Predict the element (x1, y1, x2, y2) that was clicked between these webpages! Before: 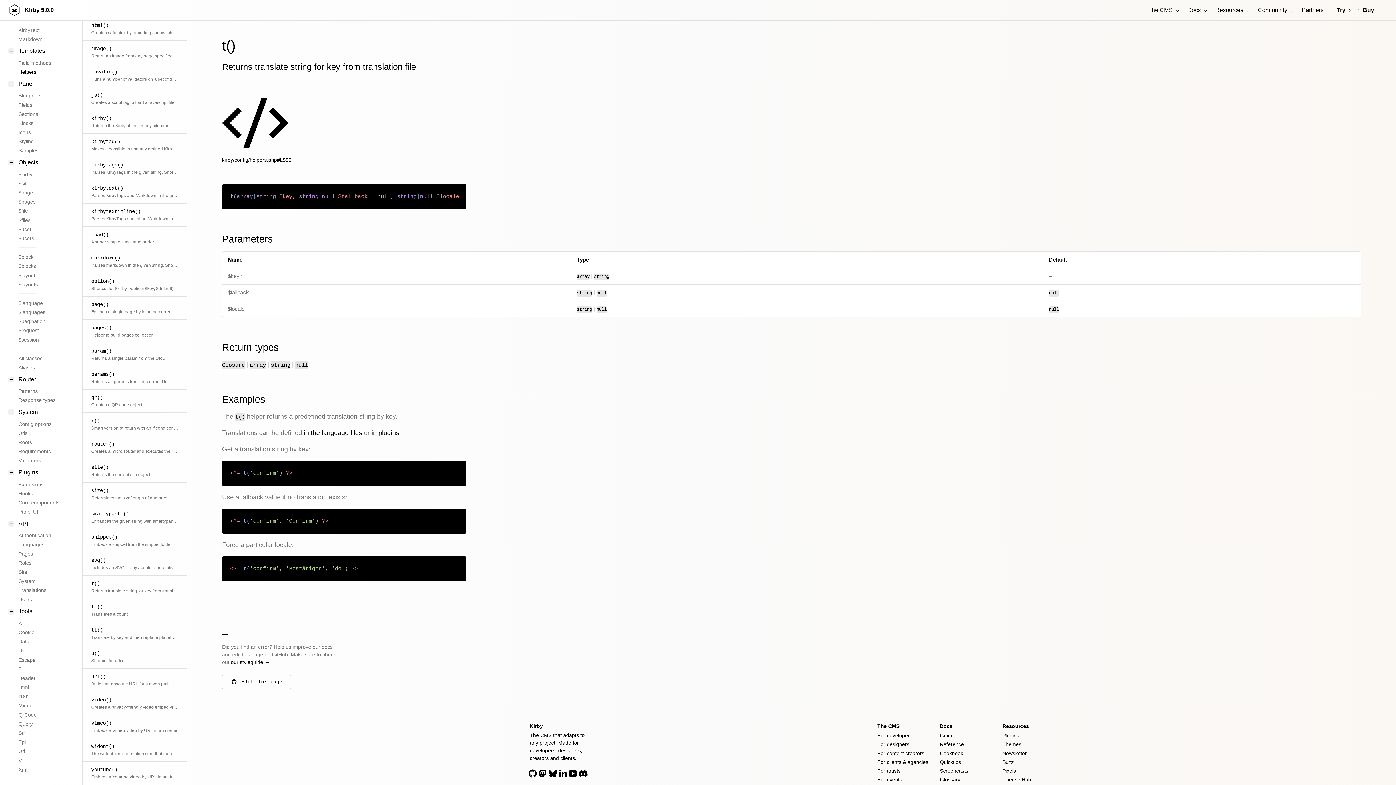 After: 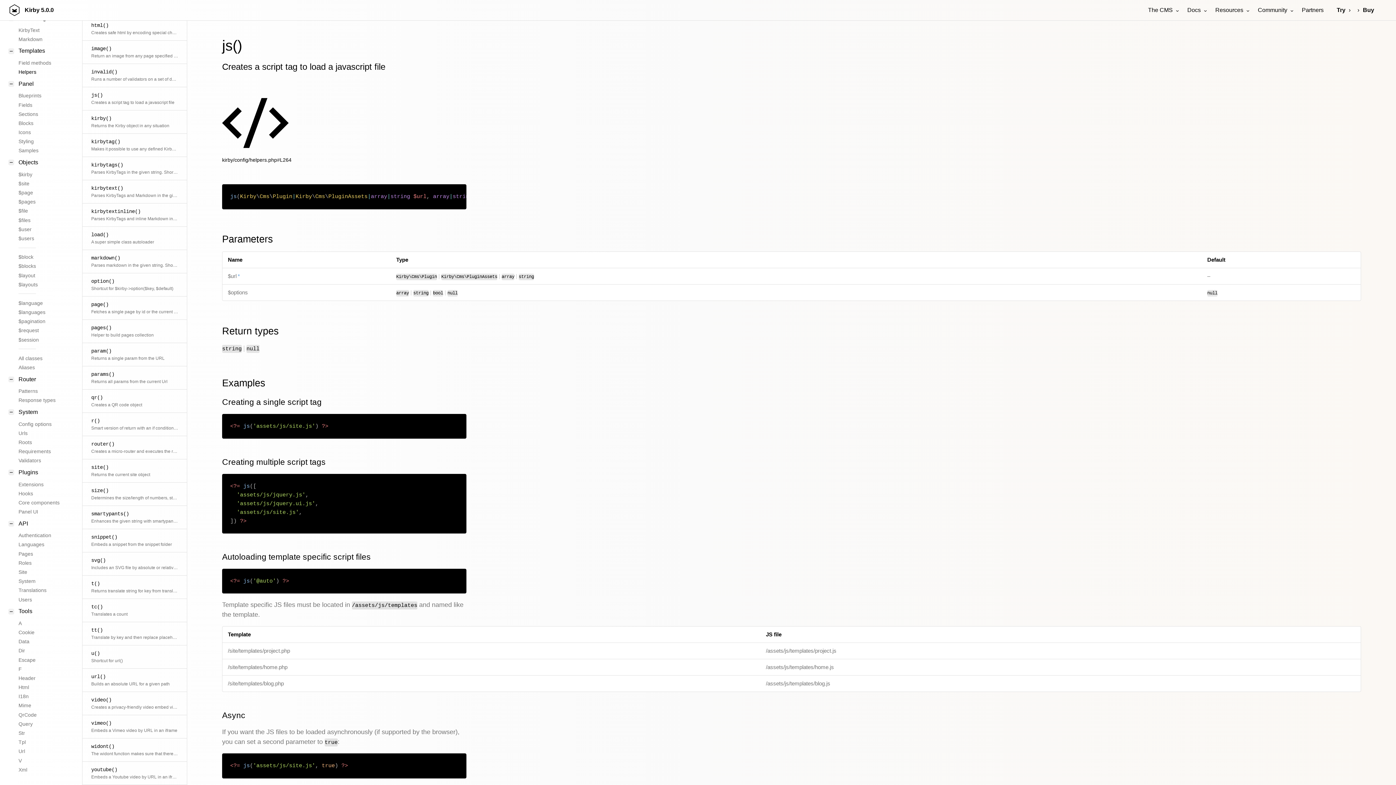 Action: label: js()
Creates a script tag to load a javascript file bbox: (82, 87, 186, 110)